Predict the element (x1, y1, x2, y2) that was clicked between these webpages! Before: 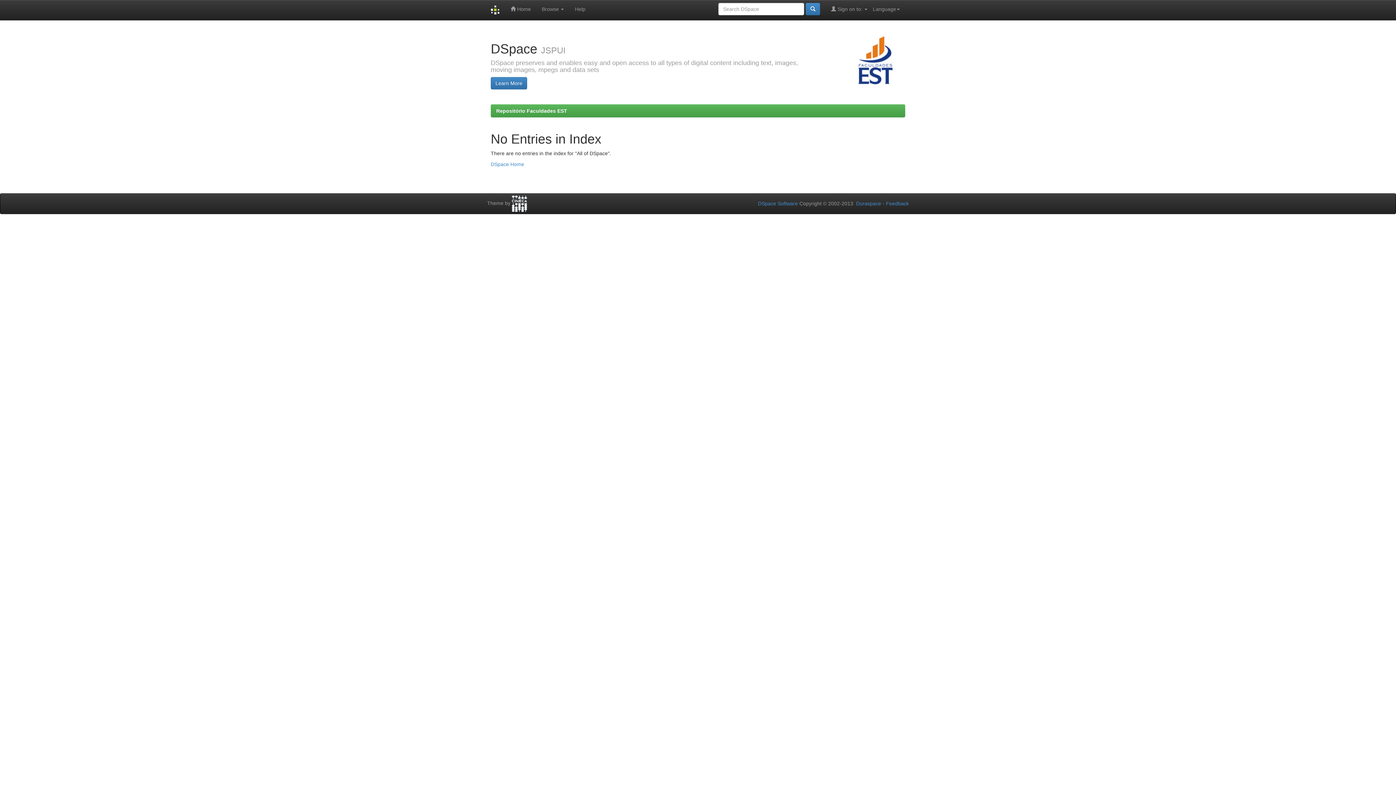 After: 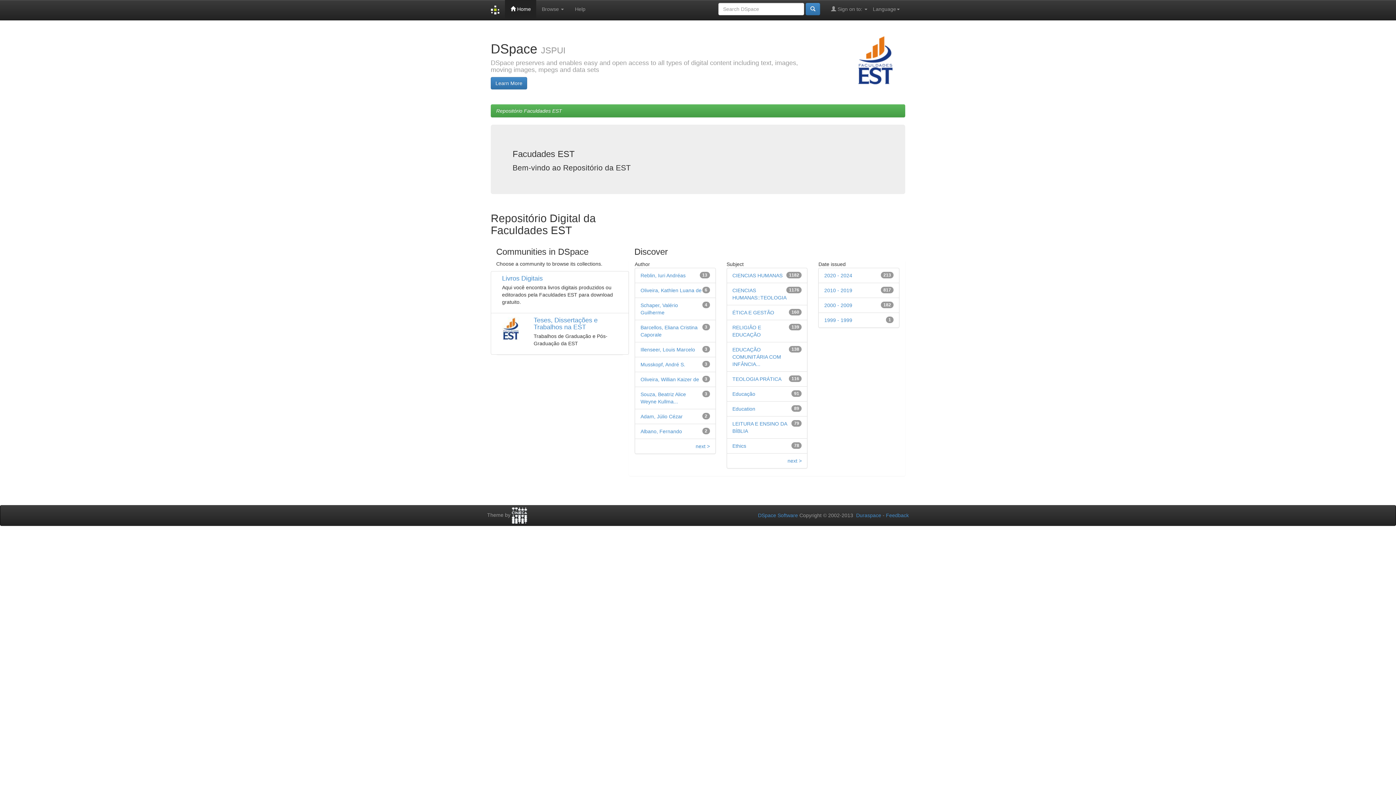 Action: label: Repositório Faculdades EST bbox: (496, 108, 567, 113)